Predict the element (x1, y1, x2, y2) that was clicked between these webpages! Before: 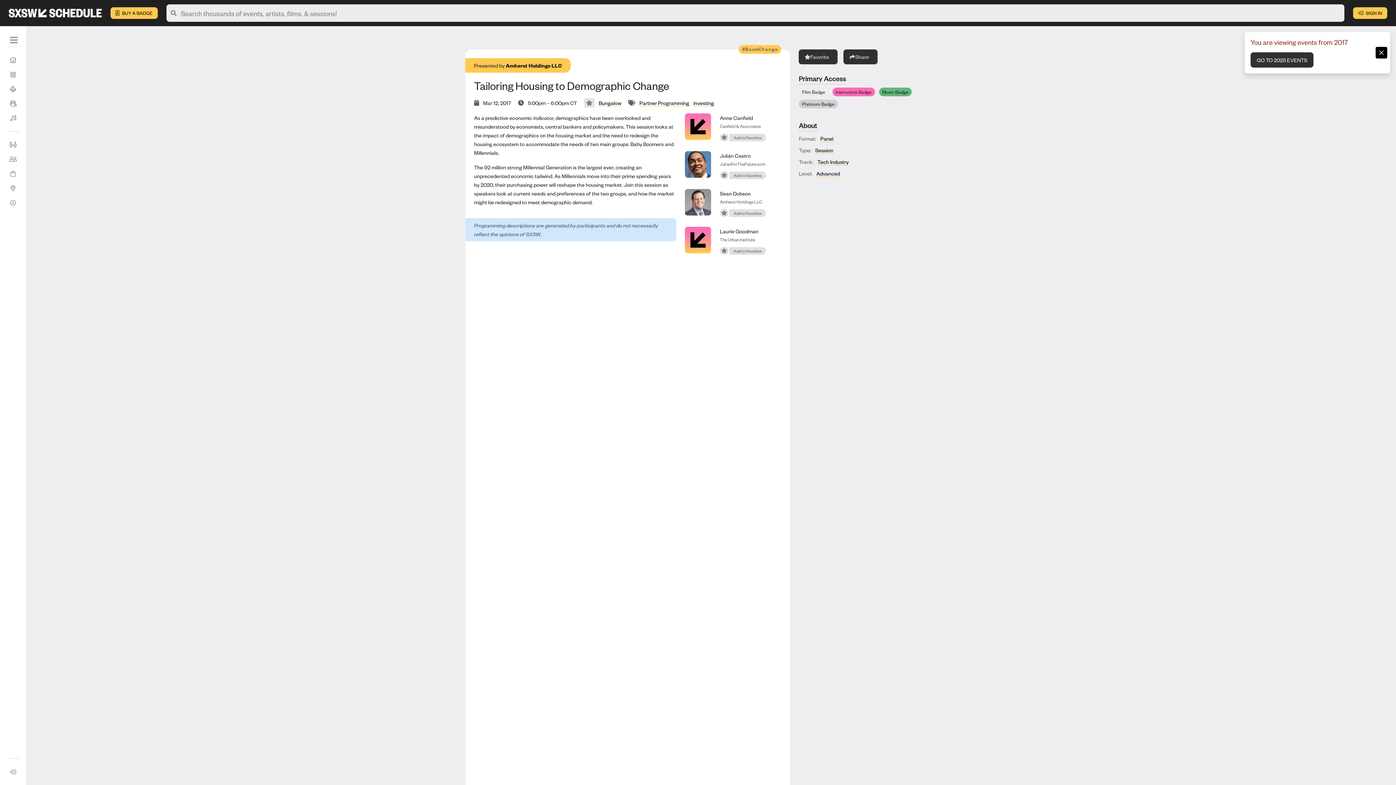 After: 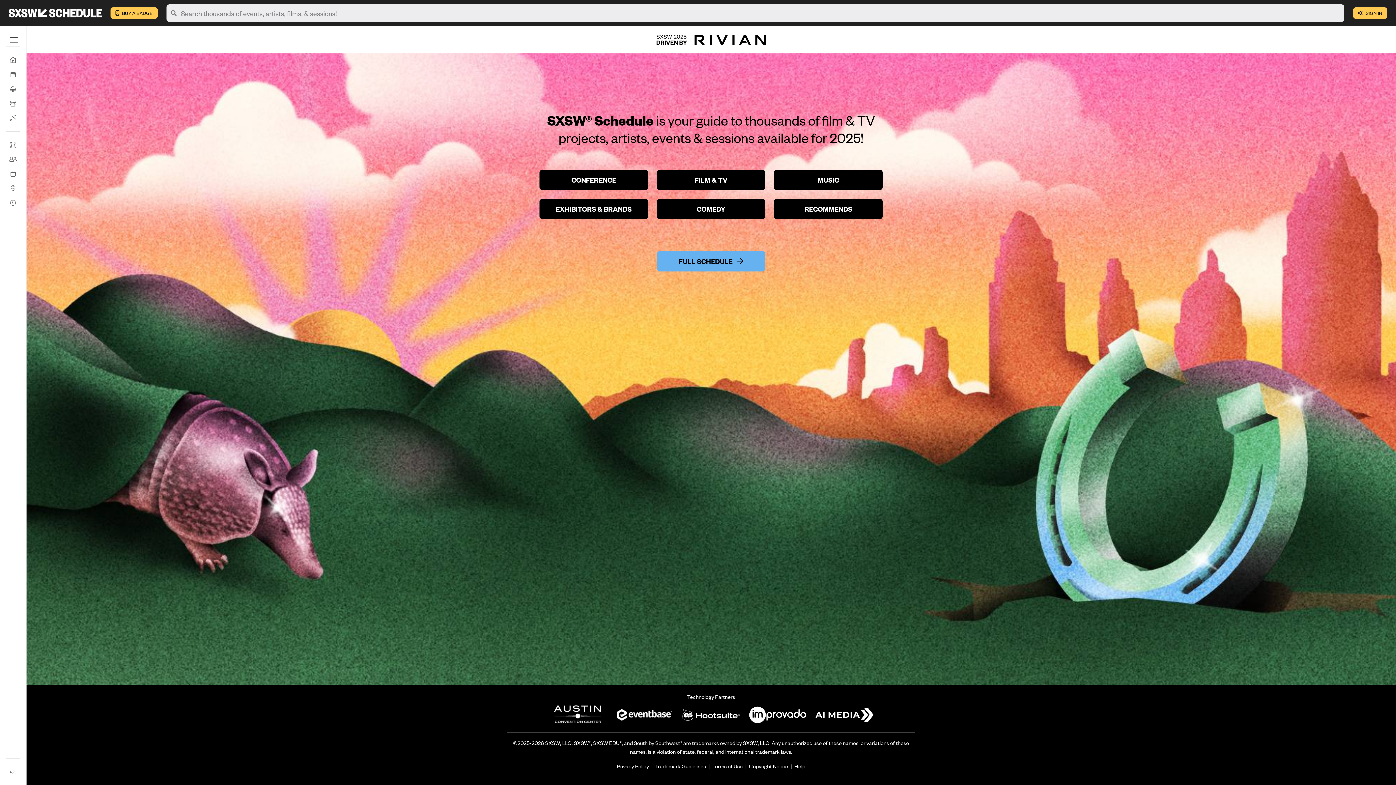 Action: bbox: (5, 52, 20, 67) label: Home